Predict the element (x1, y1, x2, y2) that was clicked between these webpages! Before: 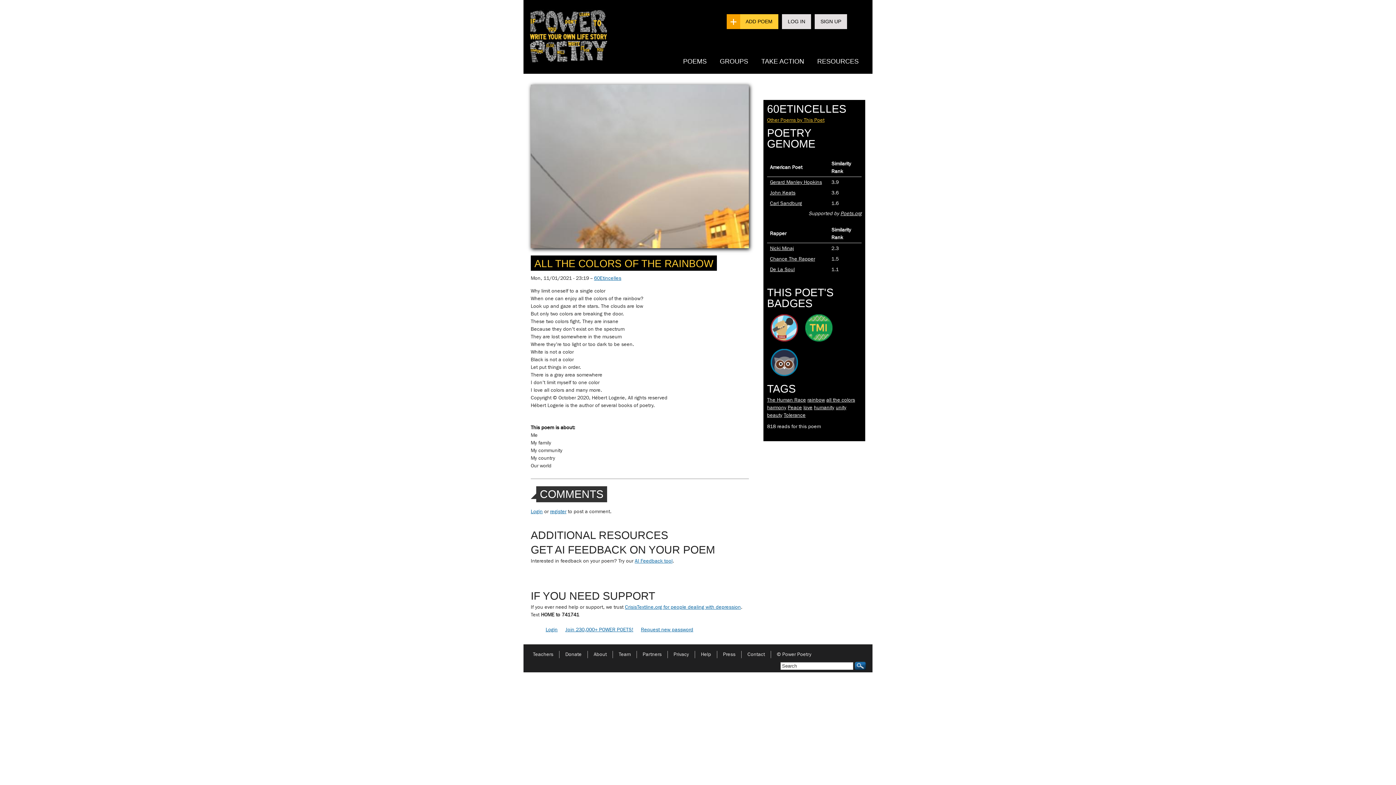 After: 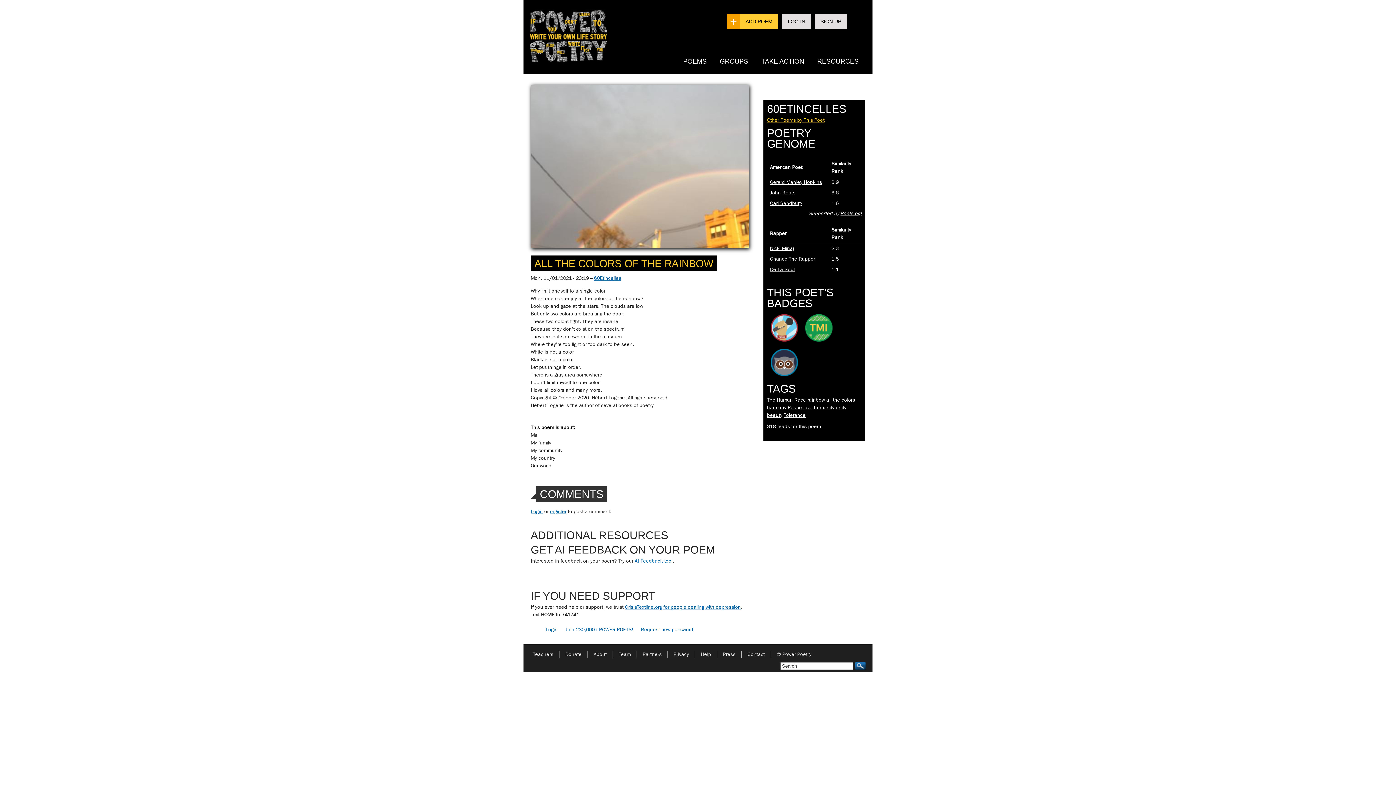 Action: label: Gerard Manley Hopkins bbox: (770, 179, 822, 185)